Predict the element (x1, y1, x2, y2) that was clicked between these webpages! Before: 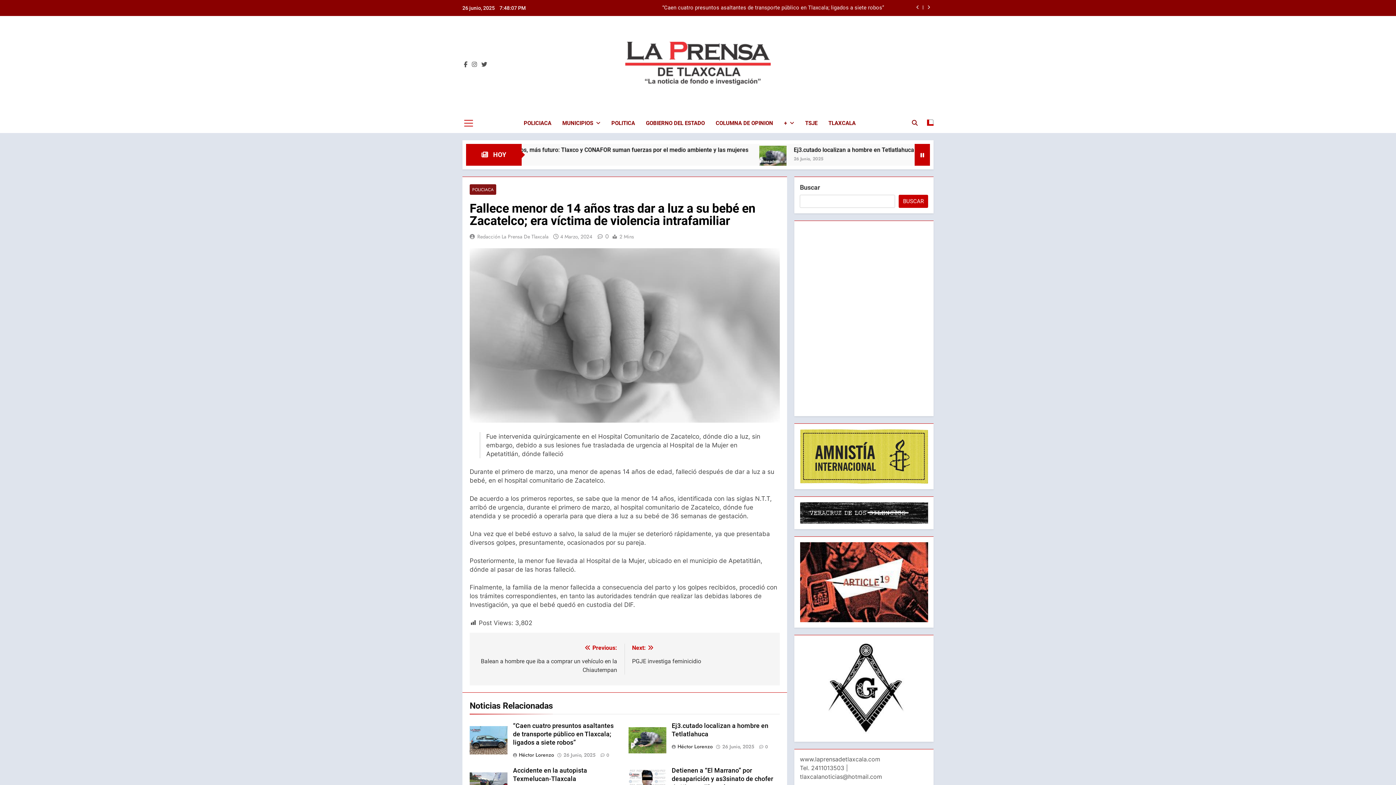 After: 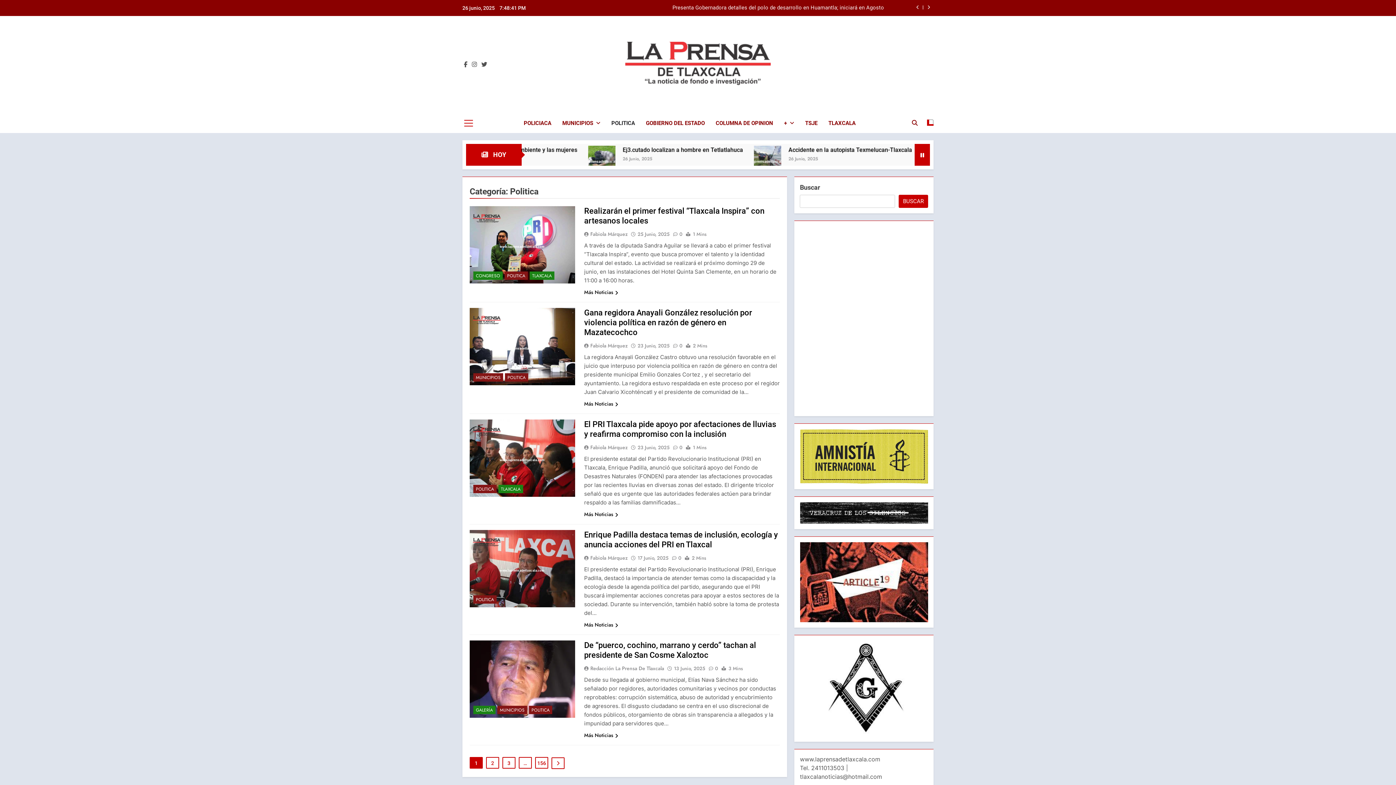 Action: bbox: (606, 113, 640, 133) label: POLITICA